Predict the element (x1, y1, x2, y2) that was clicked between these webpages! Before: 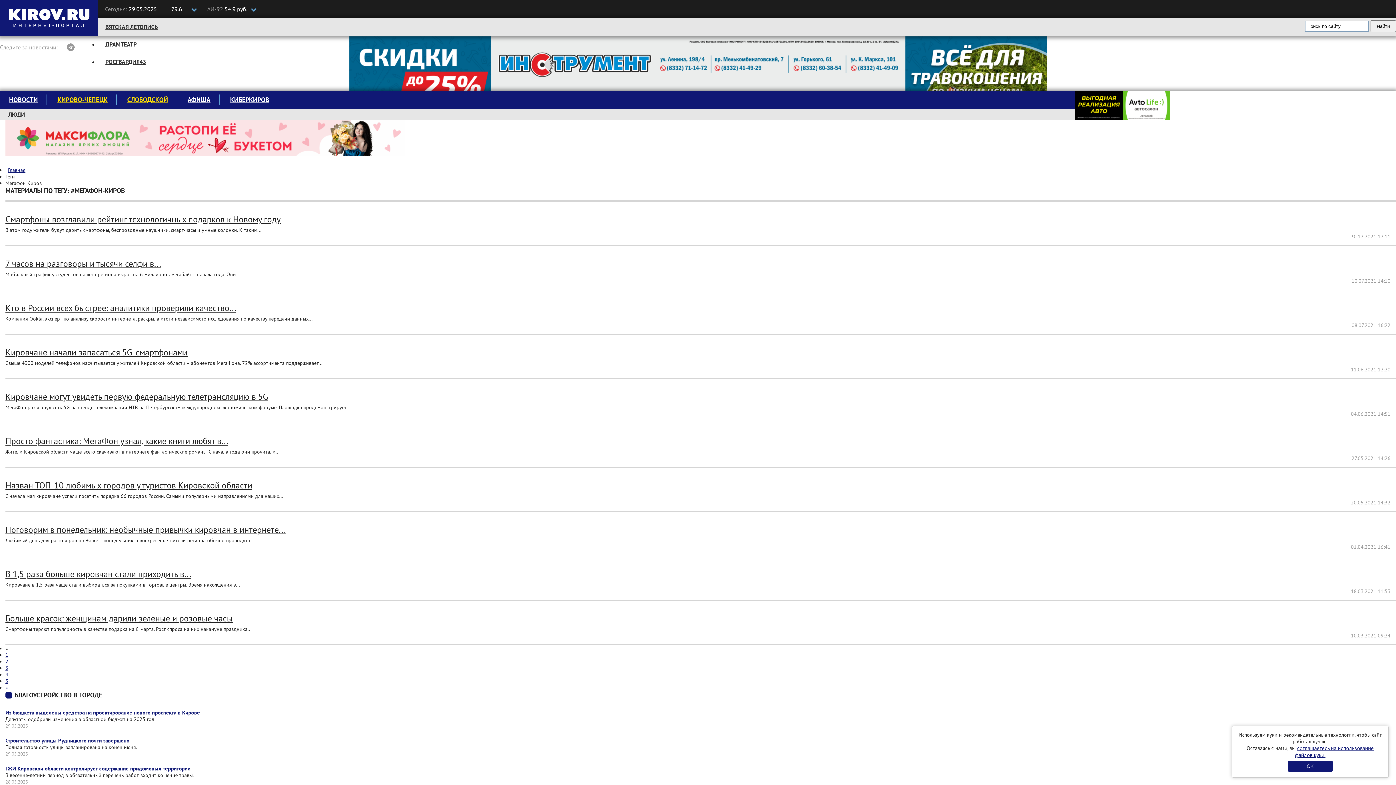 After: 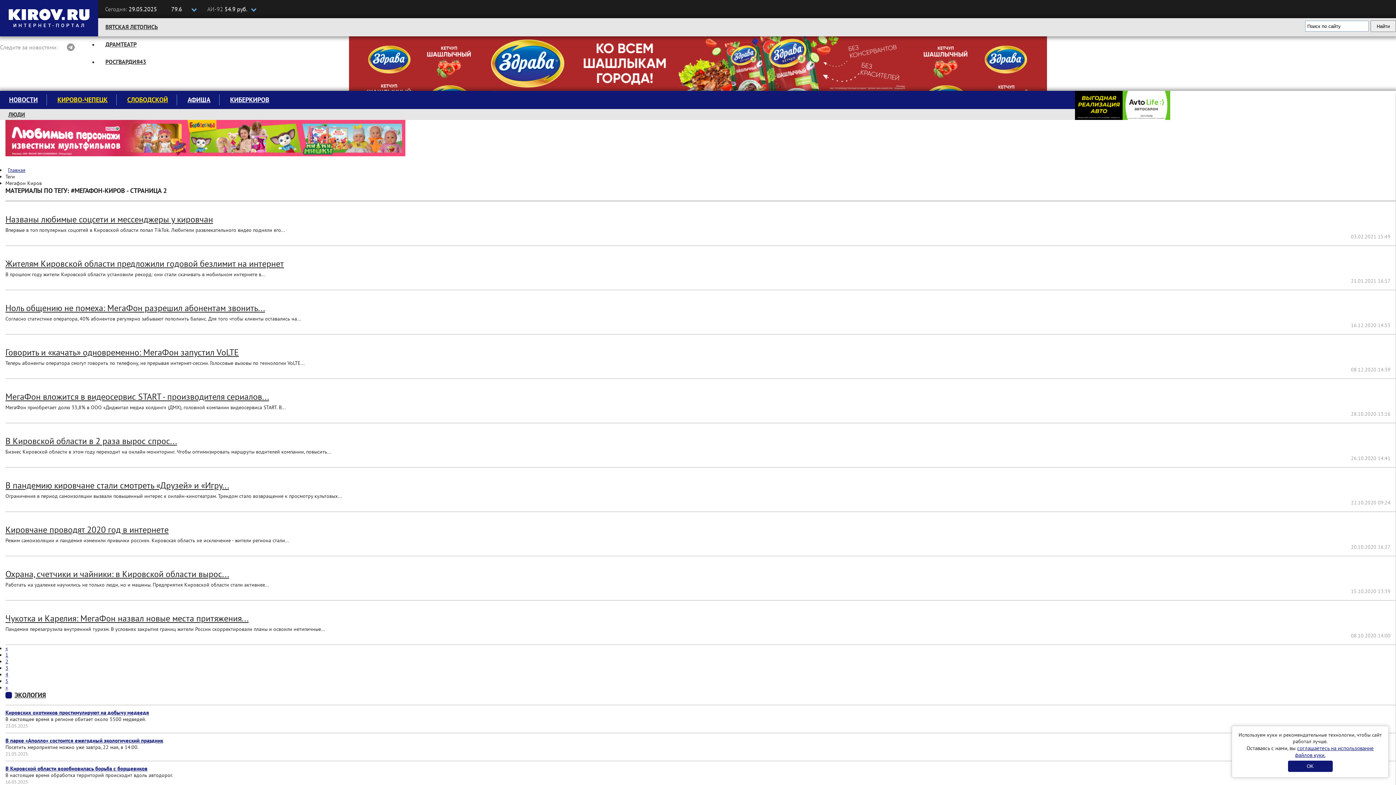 Action: label: 2 bbox: (5, 658, 8, 665)